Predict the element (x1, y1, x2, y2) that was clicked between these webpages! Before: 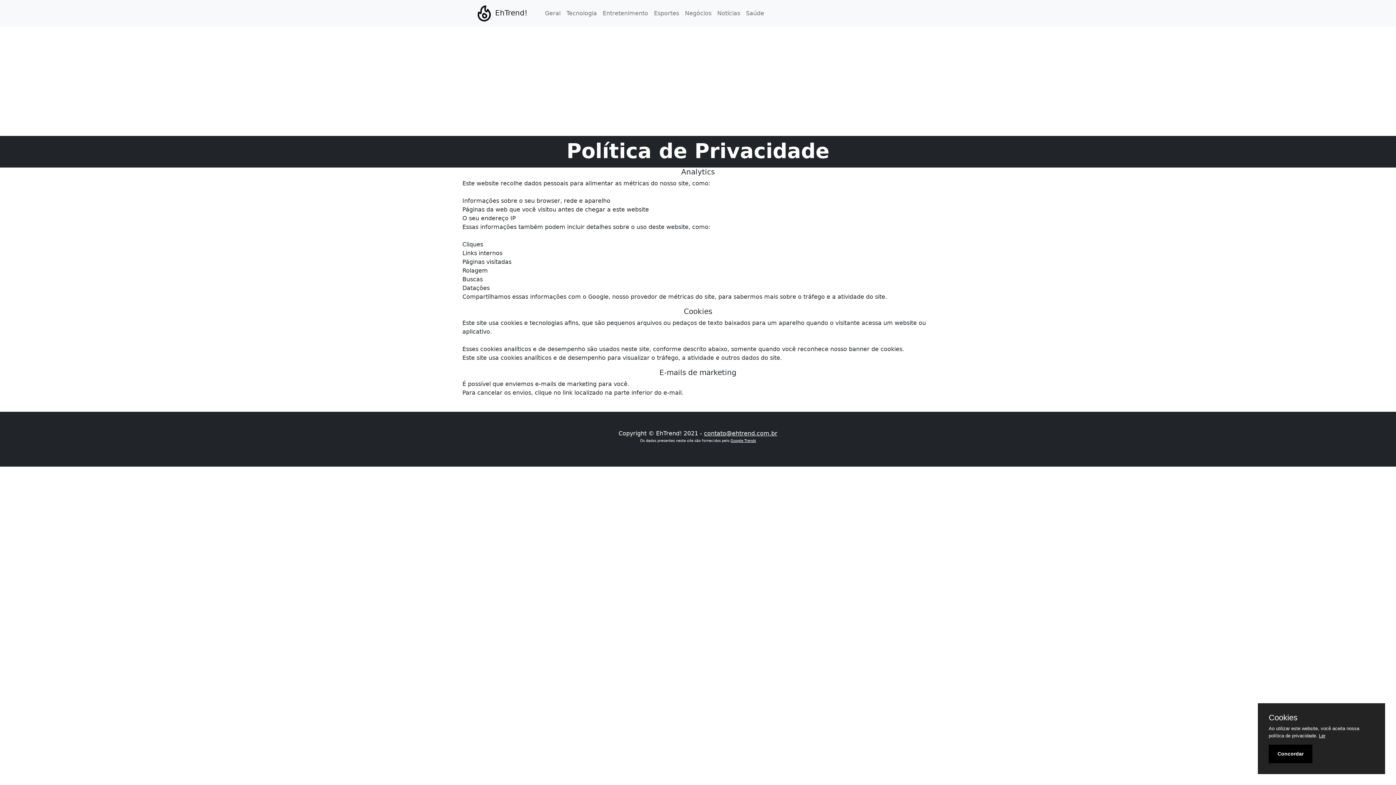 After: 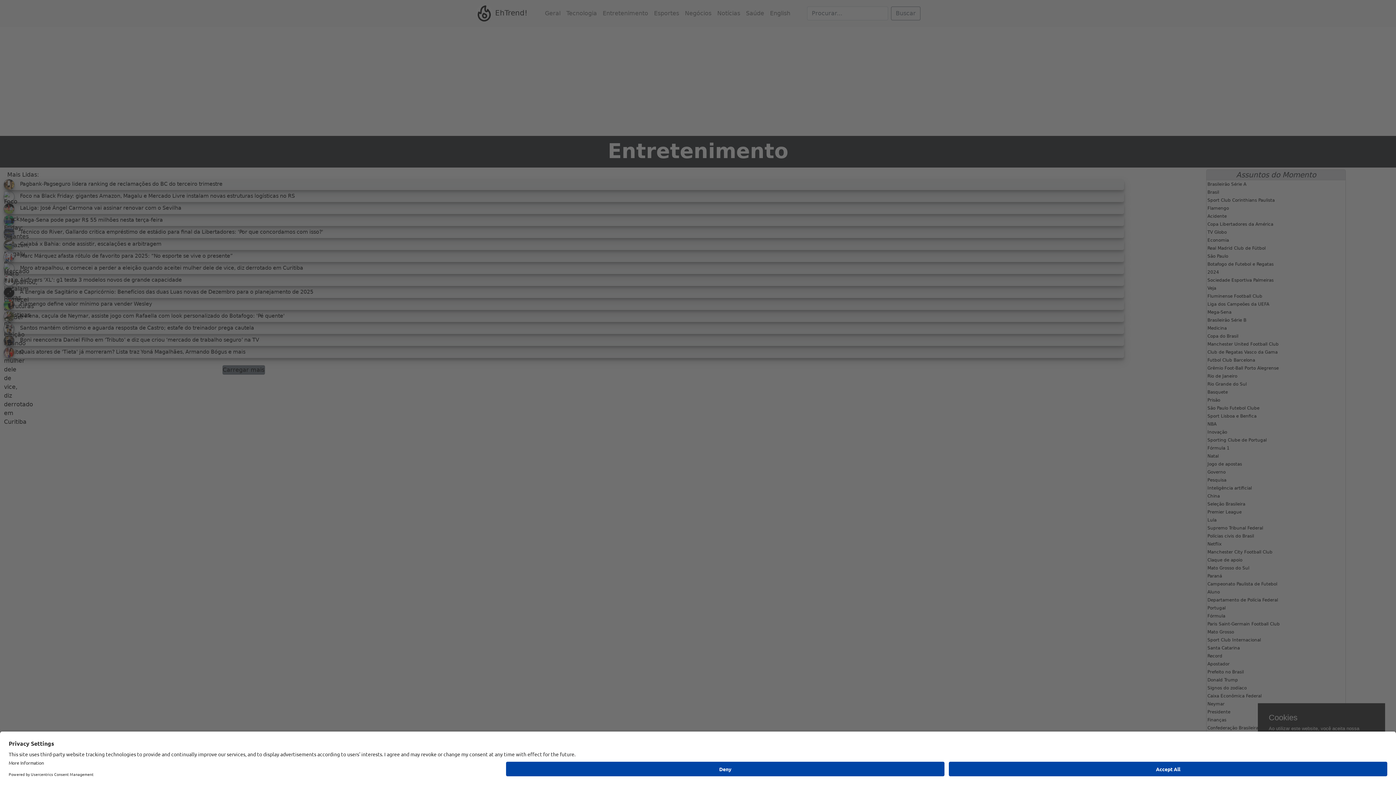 Action: label: Entretenimento bbox: (600, 6, 651, 20)